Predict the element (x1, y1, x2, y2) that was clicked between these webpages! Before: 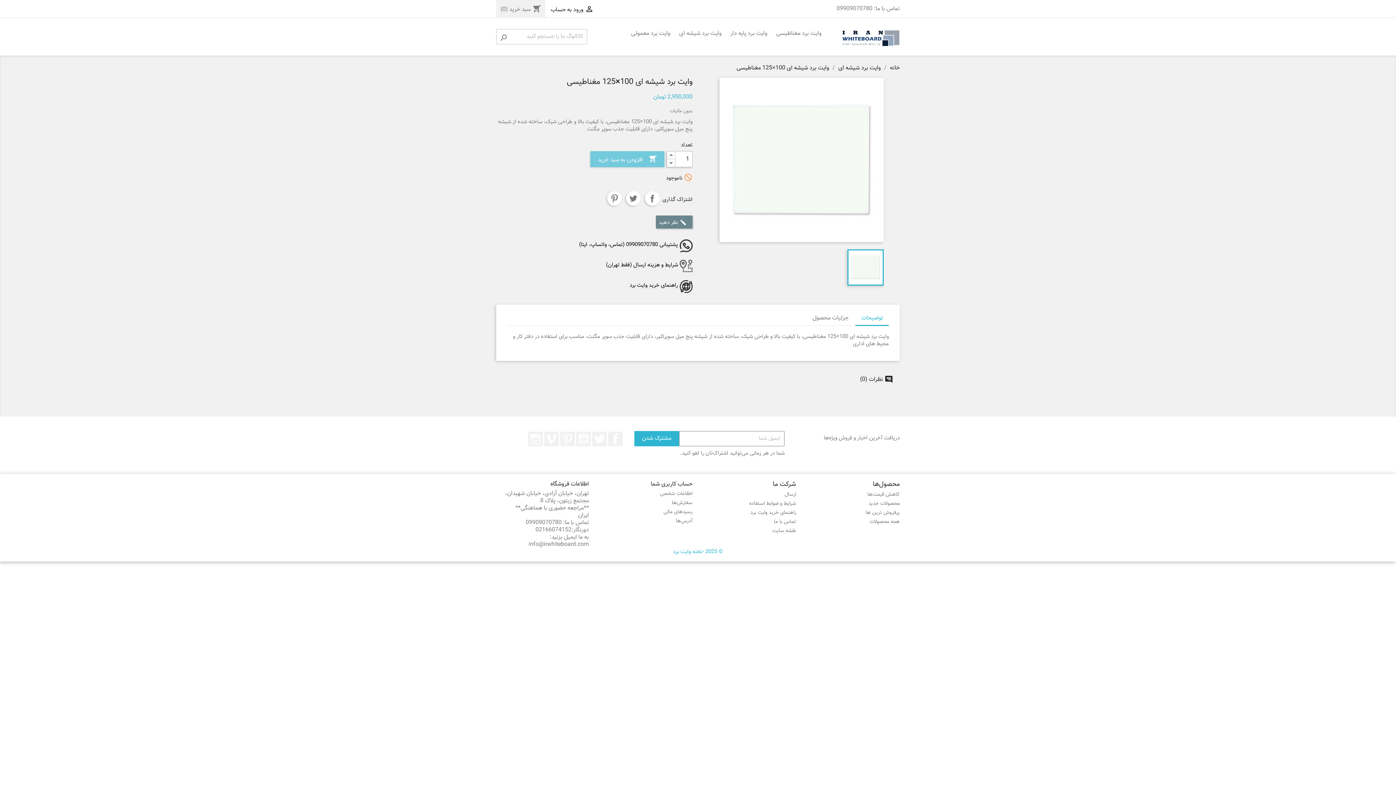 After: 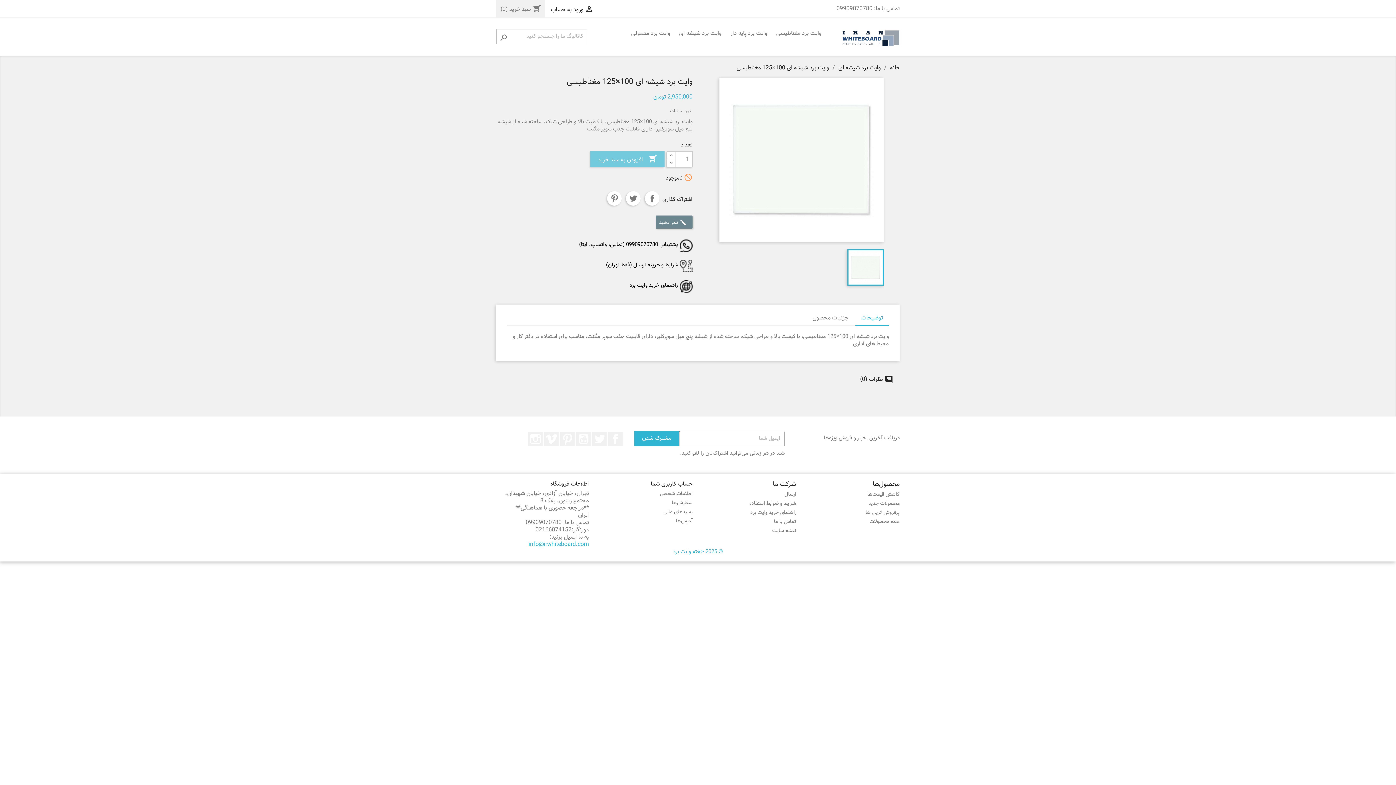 Action: label: info@irwhiteboard.com bbox: (528, 540, 589, 549)